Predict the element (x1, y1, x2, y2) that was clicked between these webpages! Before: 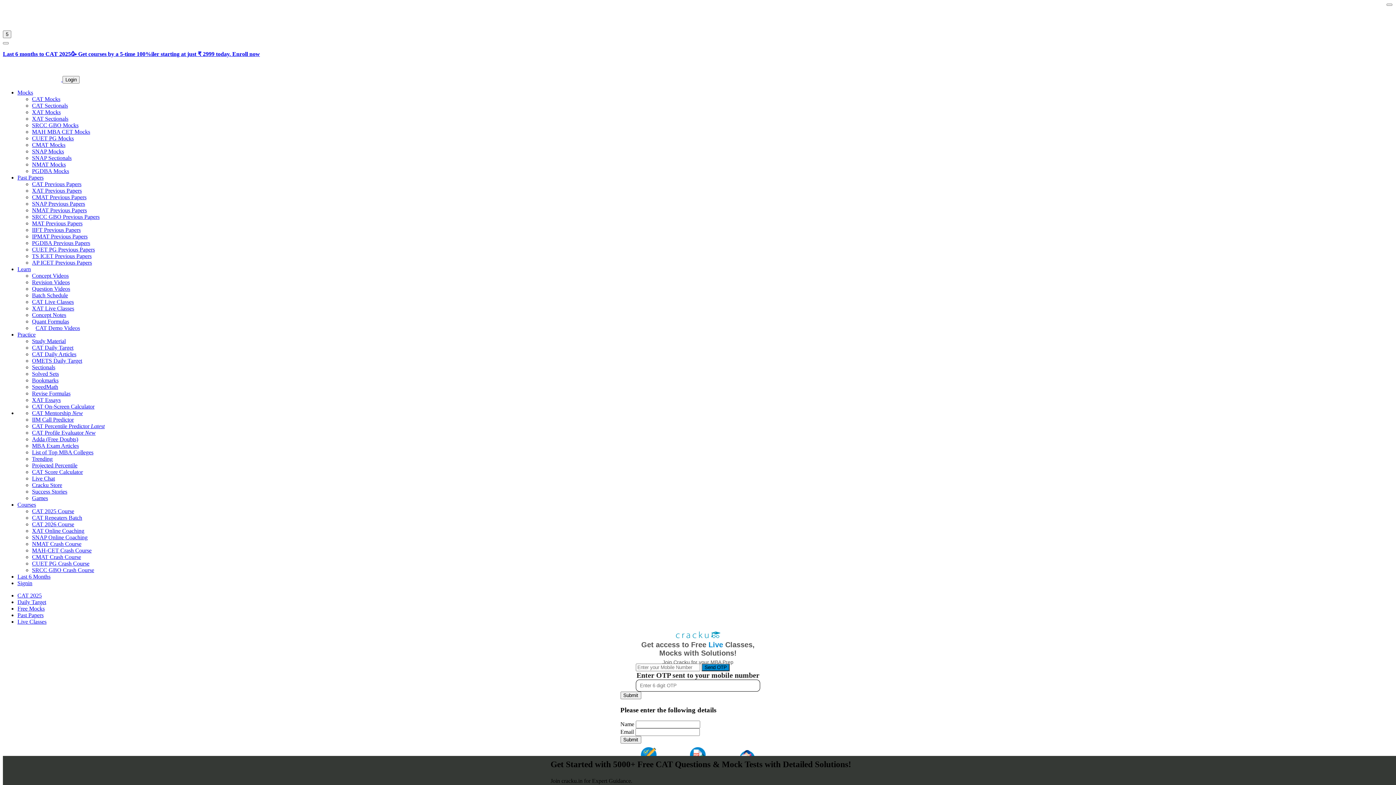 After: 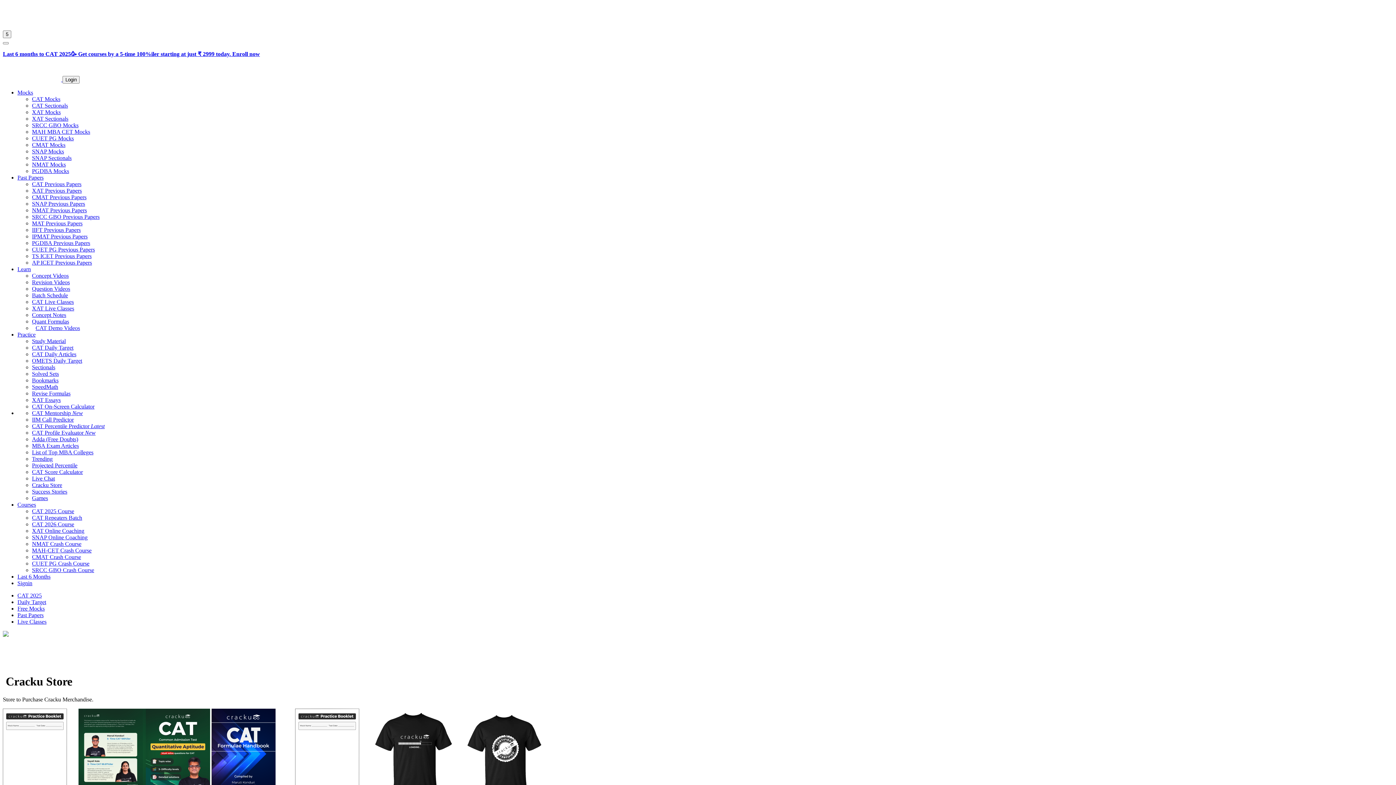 Action: bbox: (32, 482, 62, 488) label: Cracku Store